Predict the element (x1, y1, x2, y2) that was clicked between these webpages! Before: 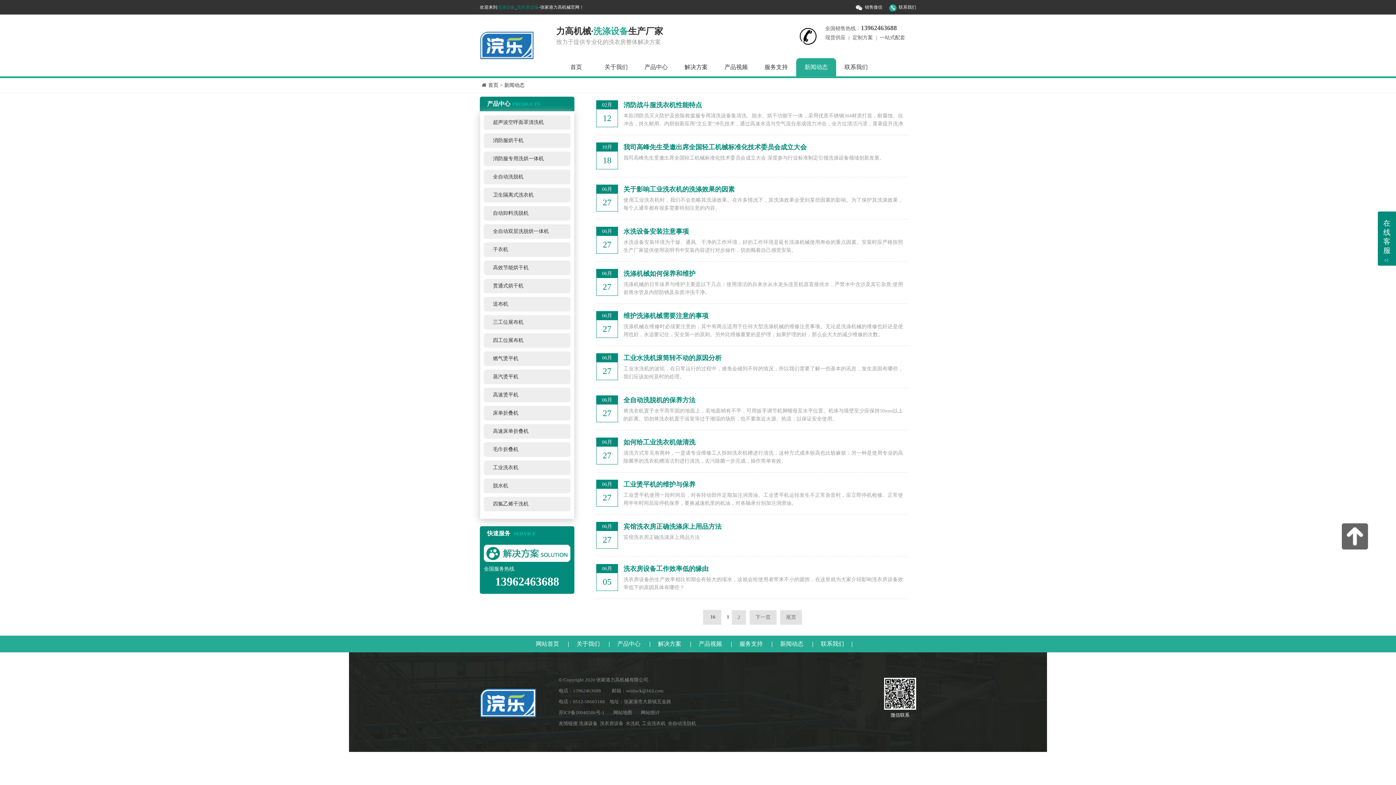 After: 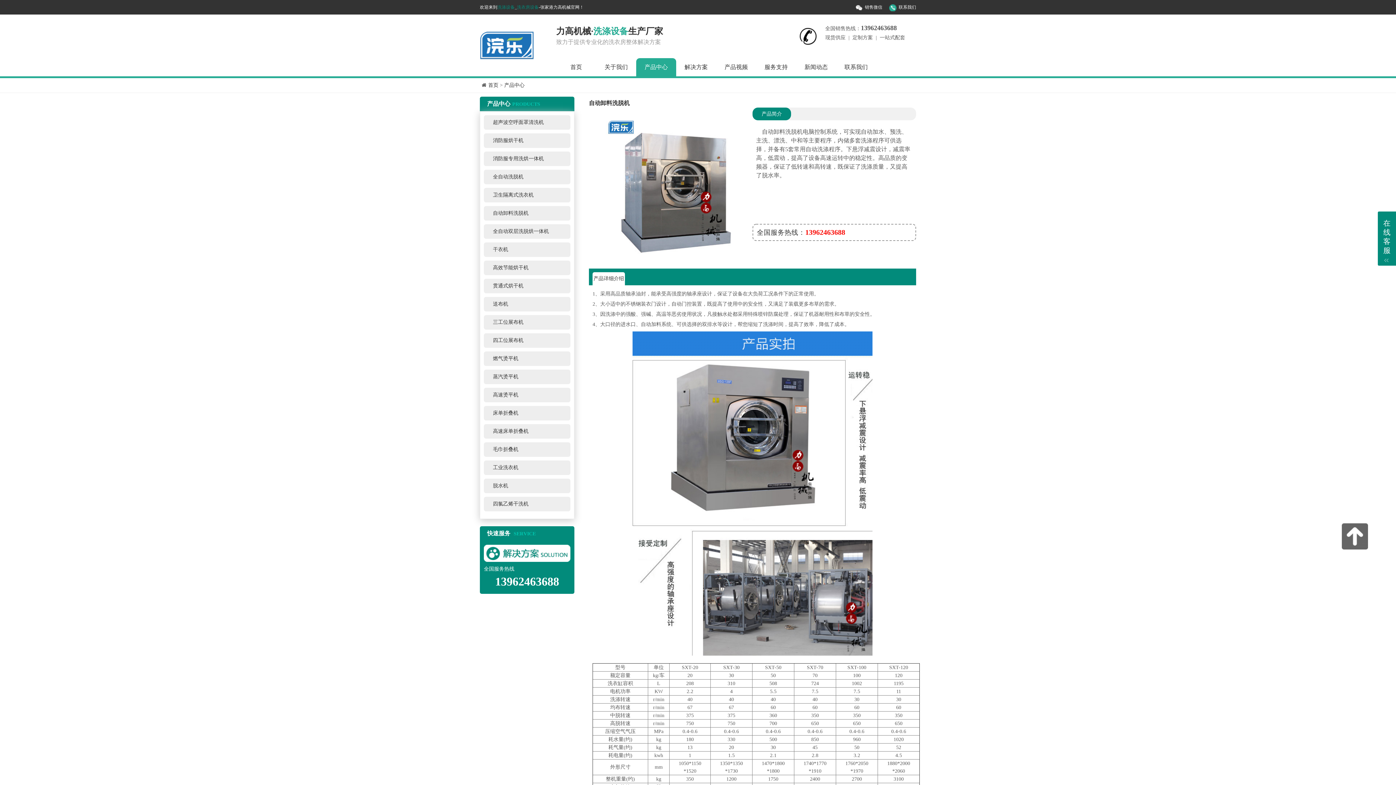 Action: bbox: (484, 206, 570, 220) label: 自动卸料洗脱机